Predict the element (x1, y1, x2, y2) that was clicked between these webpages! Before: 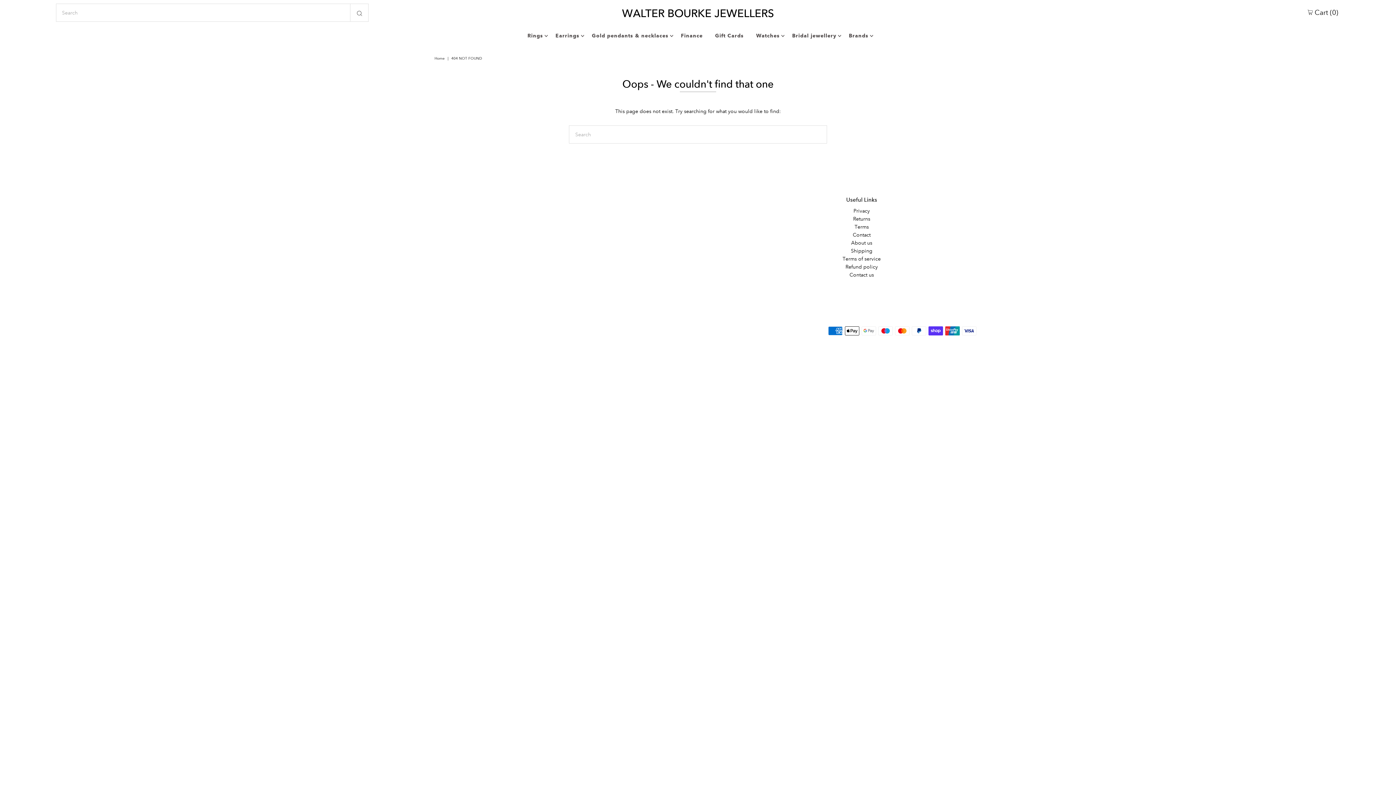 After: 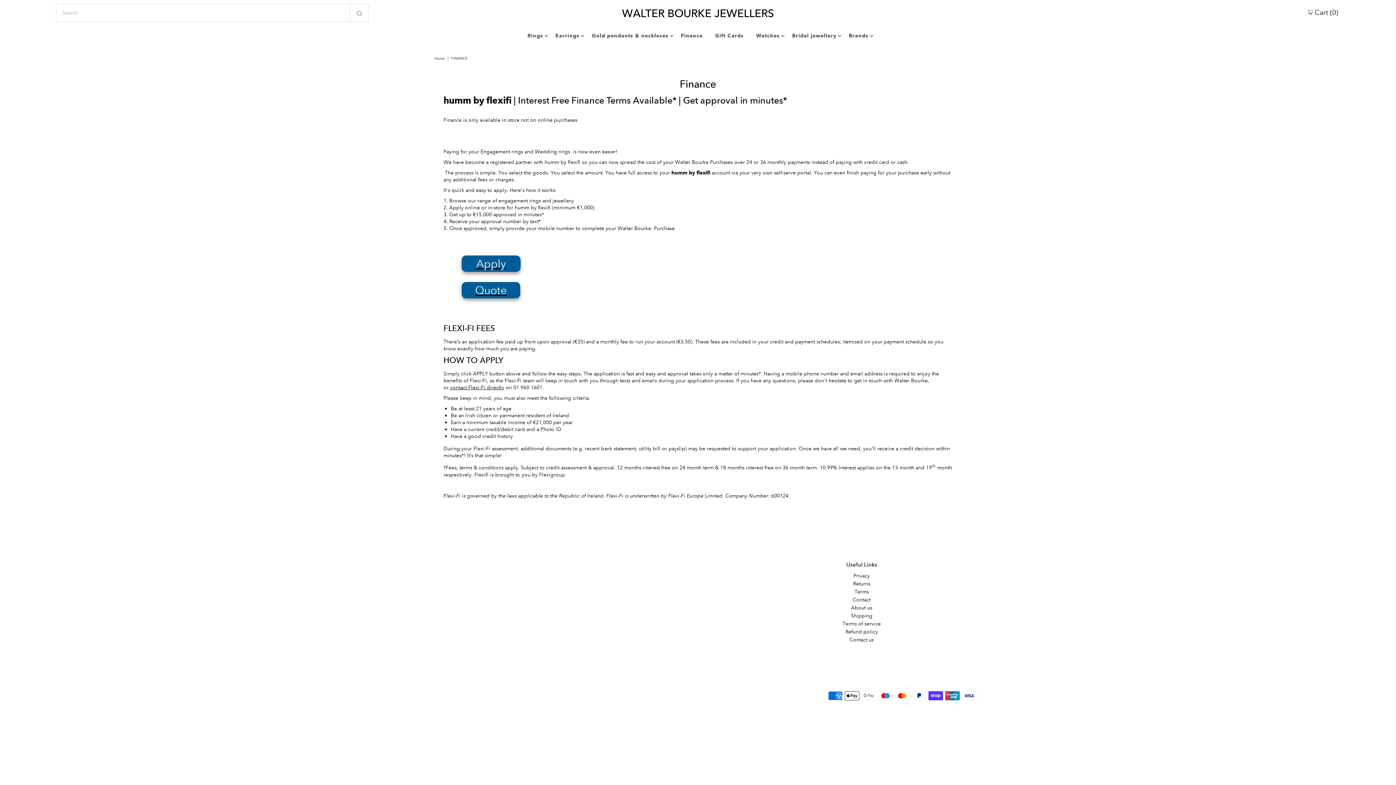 Action: label: Finance bbox: (675, 25, 708, 46)